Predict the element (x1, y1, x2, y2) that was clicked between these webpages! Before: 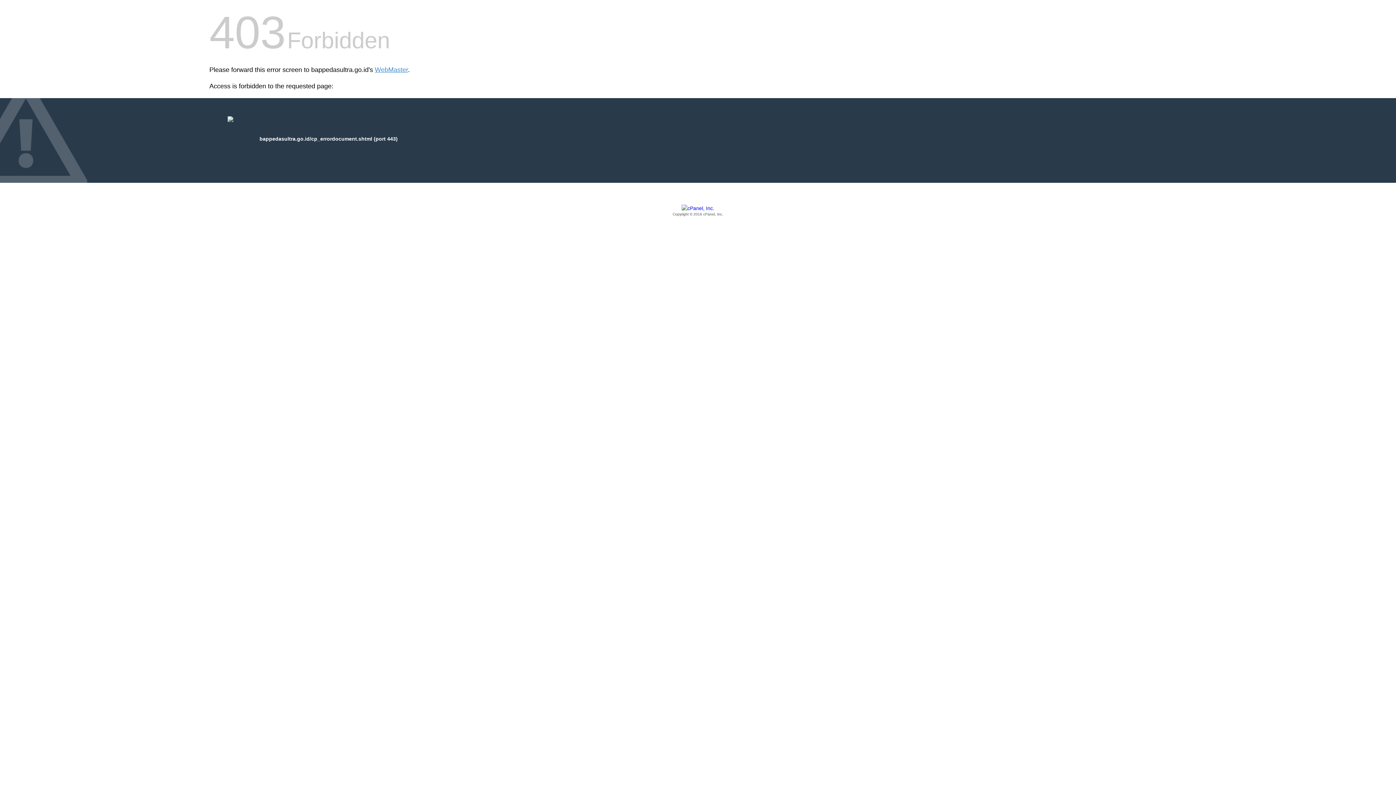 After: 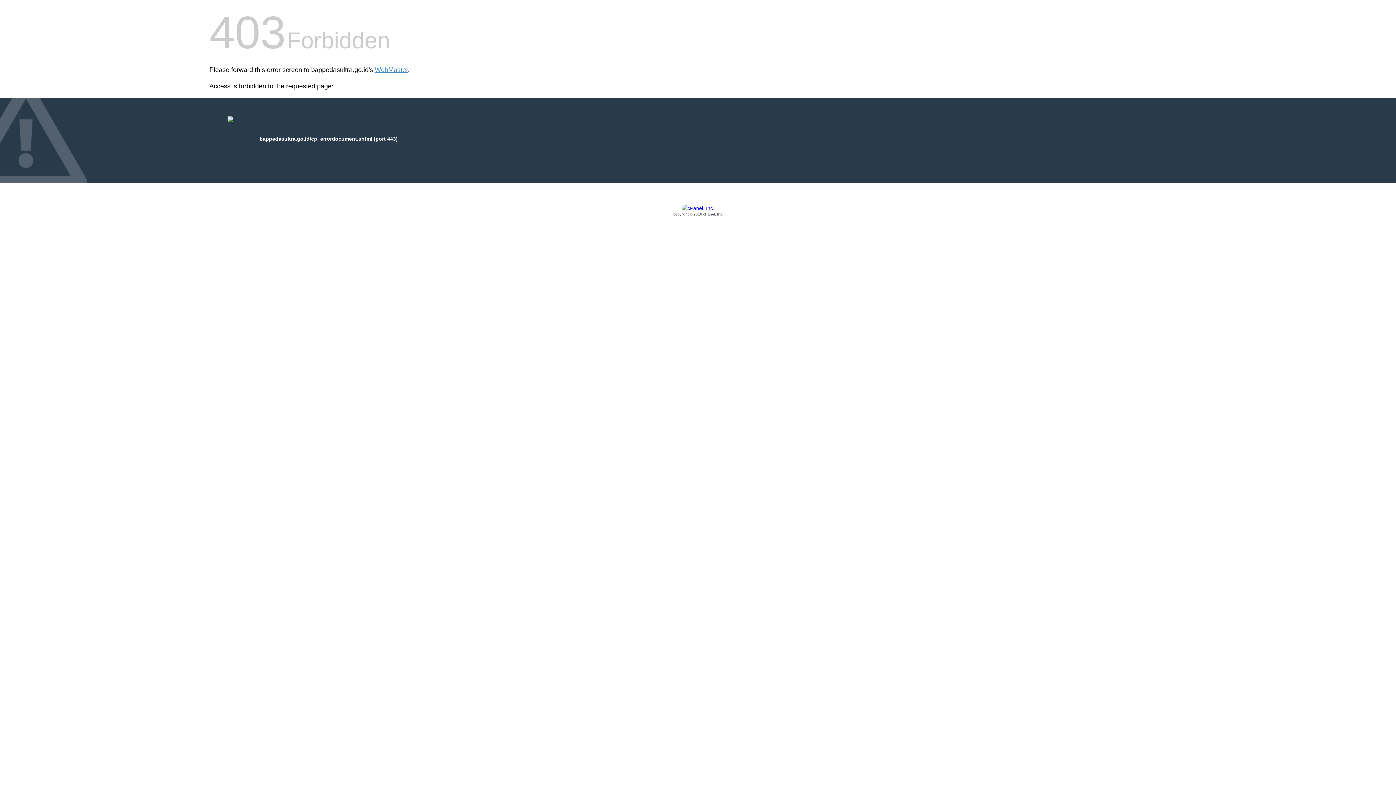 Action: bbox: (209, 205, 1186, 217) label: Copyright © 2016 cPanel, Inc.